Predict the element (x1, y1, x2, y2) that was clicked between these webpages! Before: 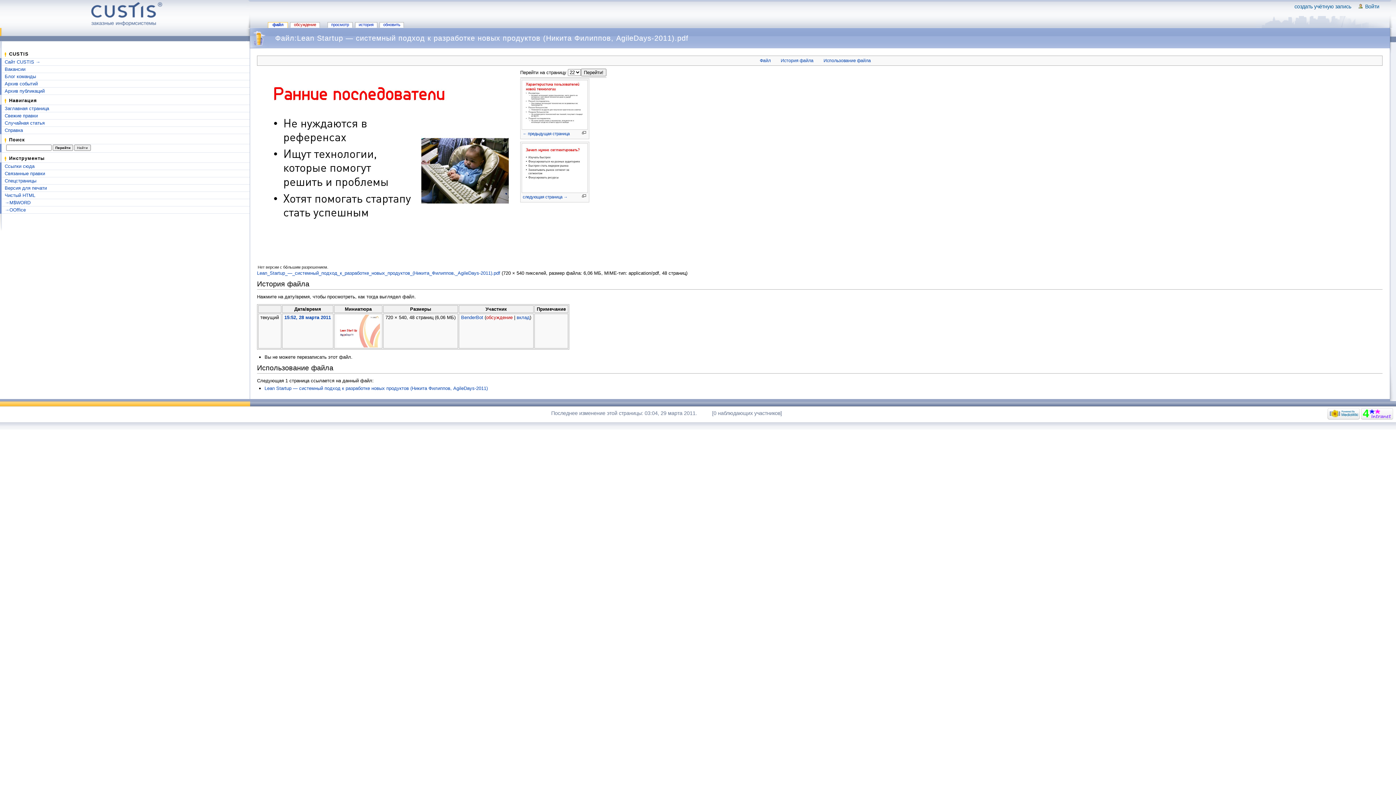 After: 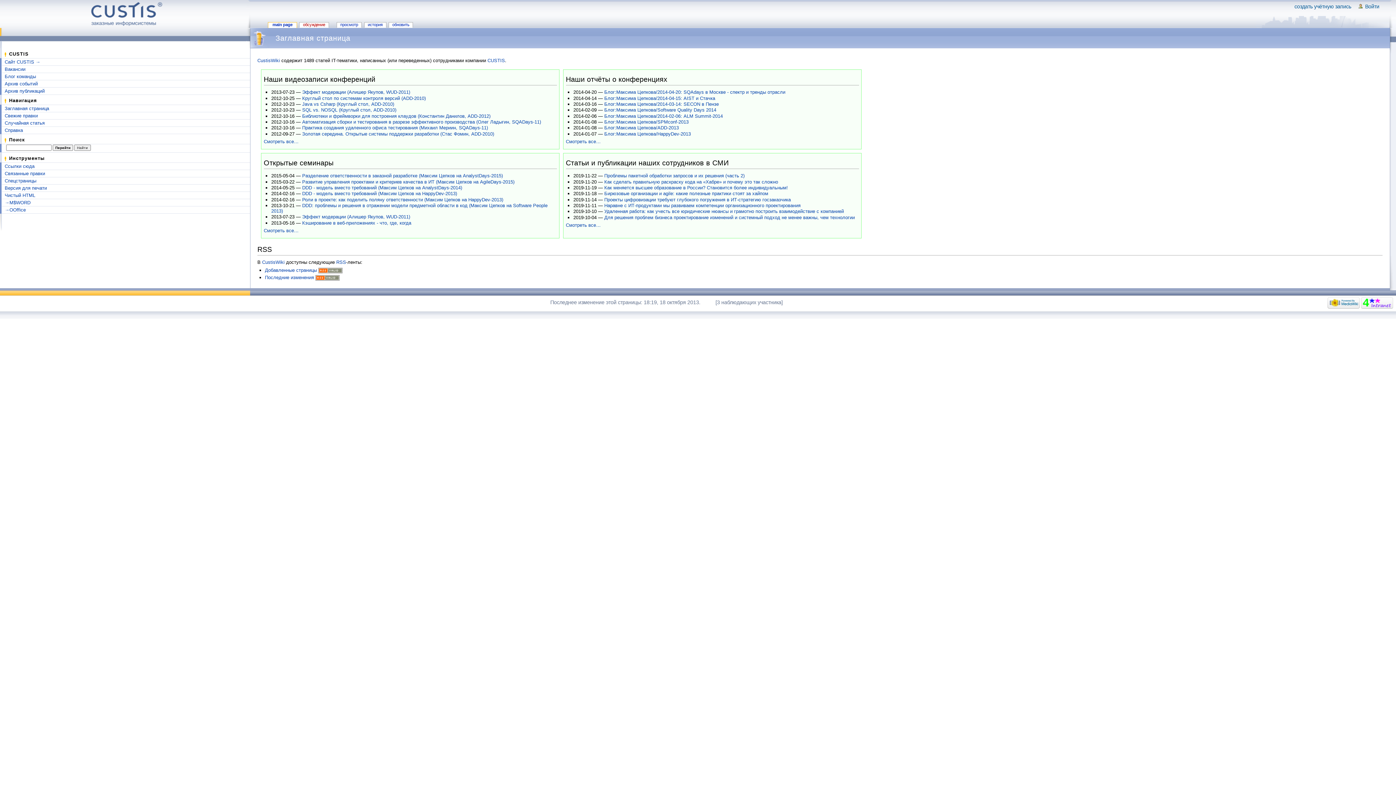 Action: bbox: (84, 10, 162, 16)